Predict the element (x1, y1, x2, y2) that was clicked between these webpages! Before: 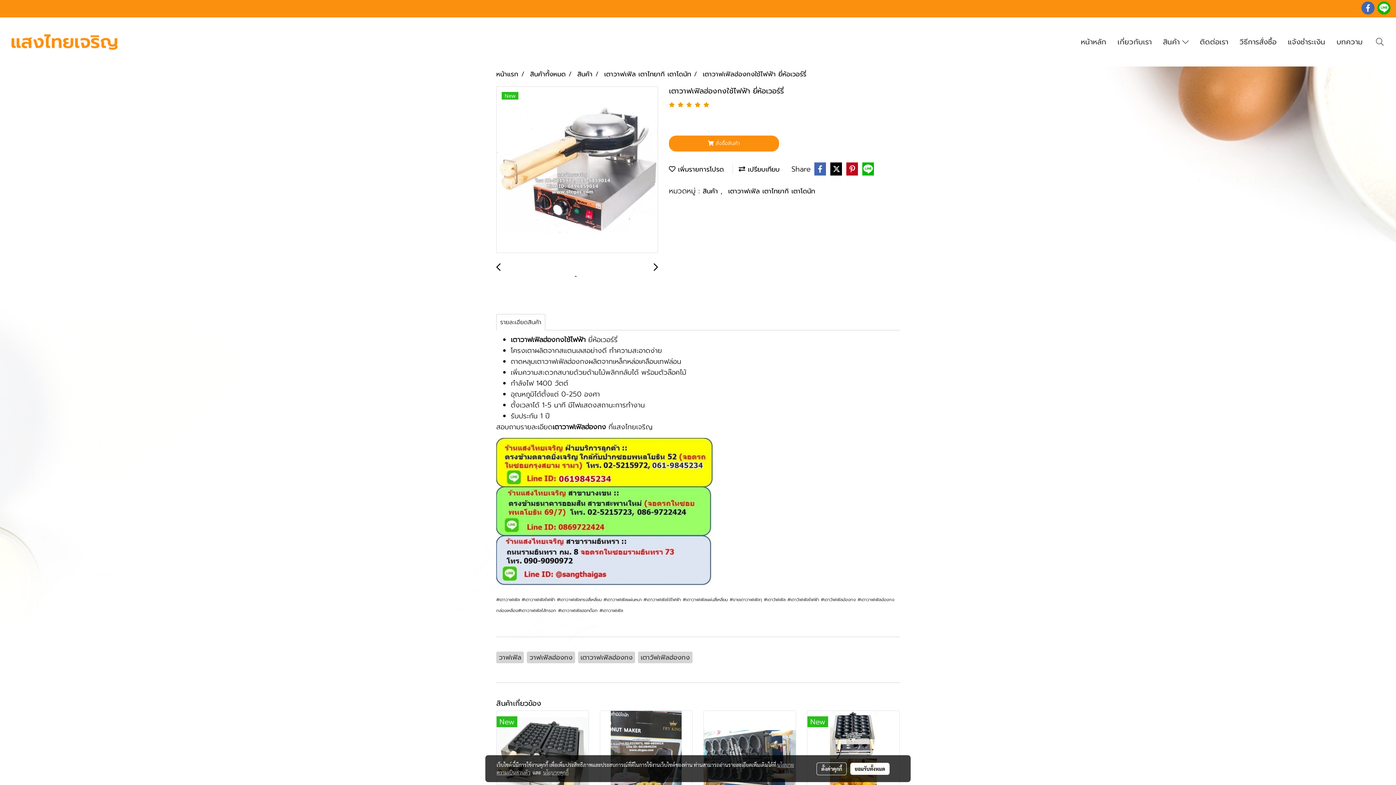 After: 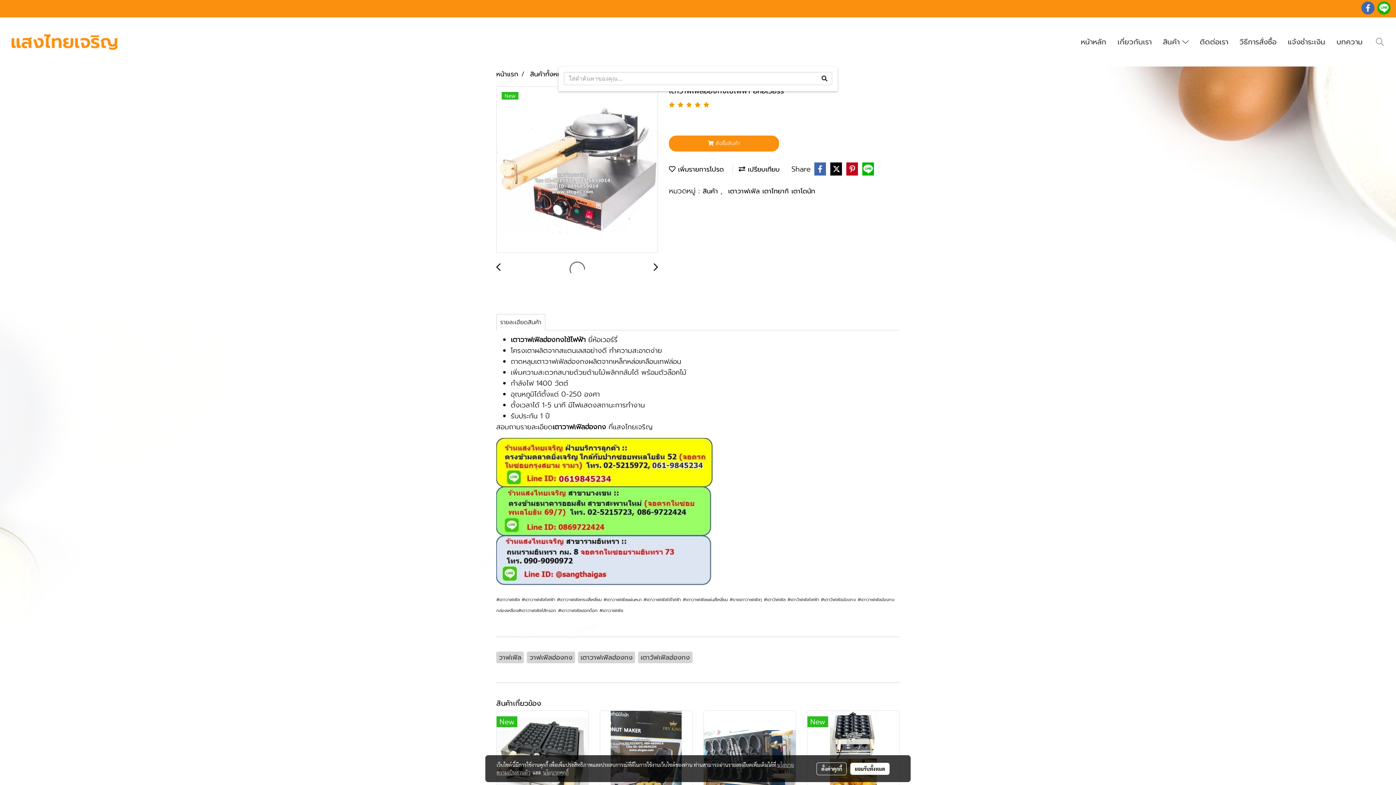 Action: bbox: (1372, 34, 1388, 48)